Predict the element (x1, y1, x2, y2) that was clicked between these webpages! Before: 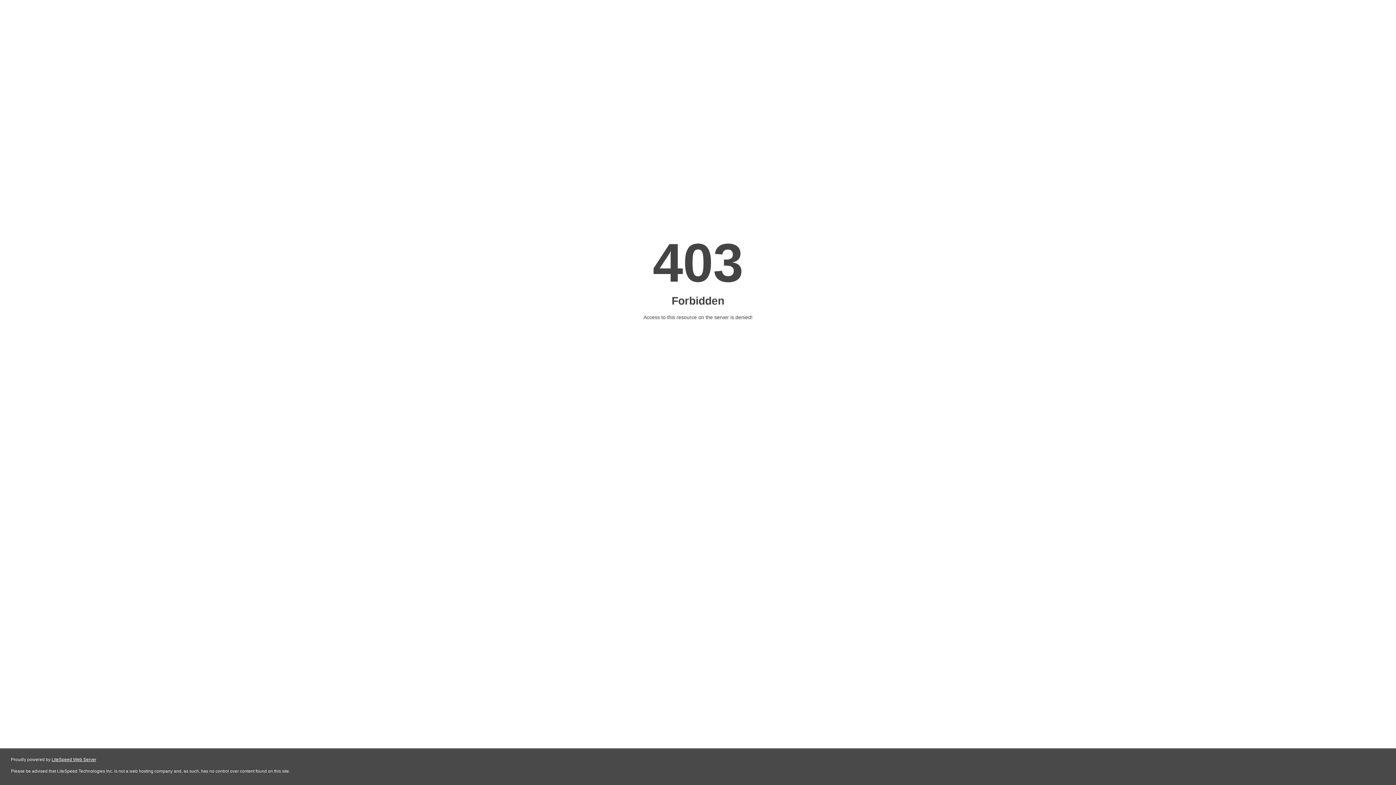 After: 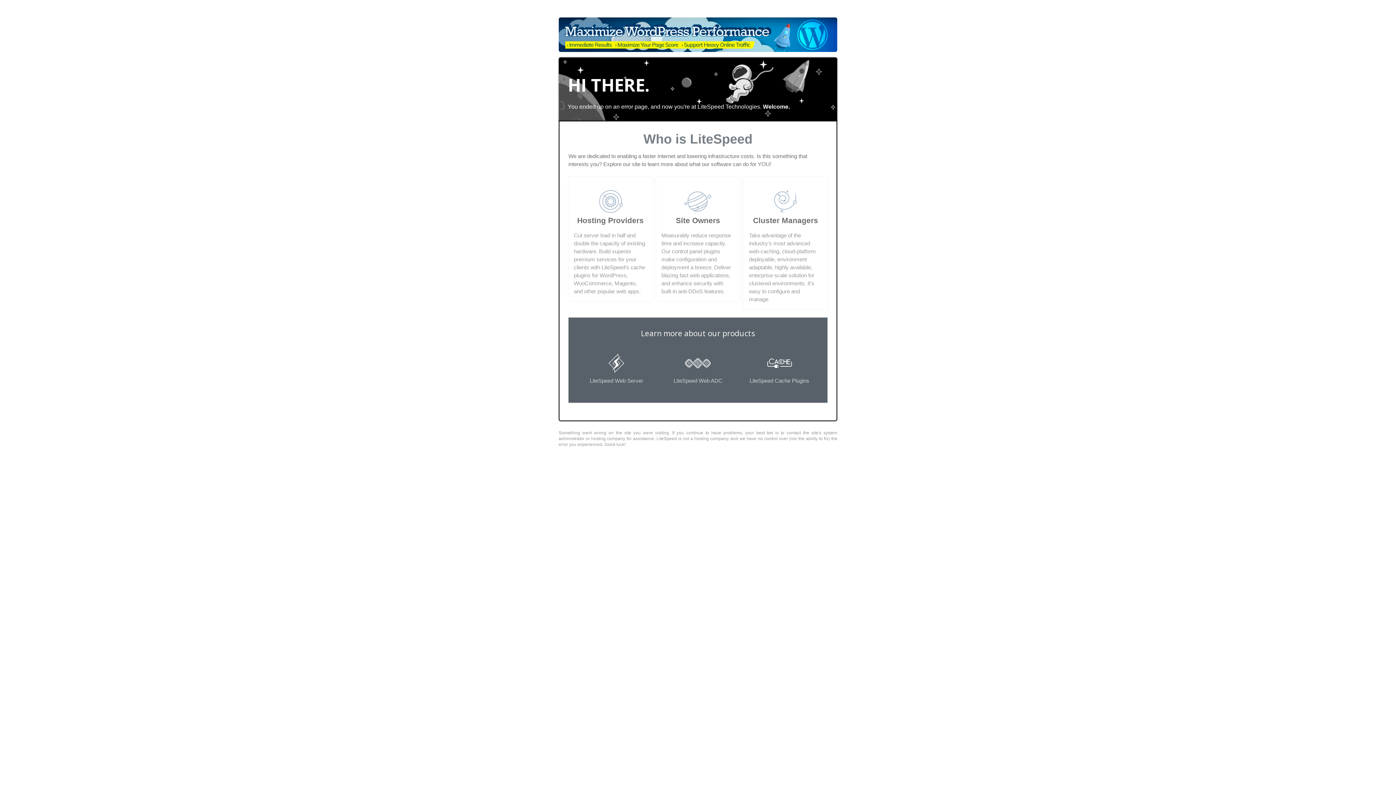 Action: bbox: (51, 757, 96, 762) label: LiteSpeed Web Server